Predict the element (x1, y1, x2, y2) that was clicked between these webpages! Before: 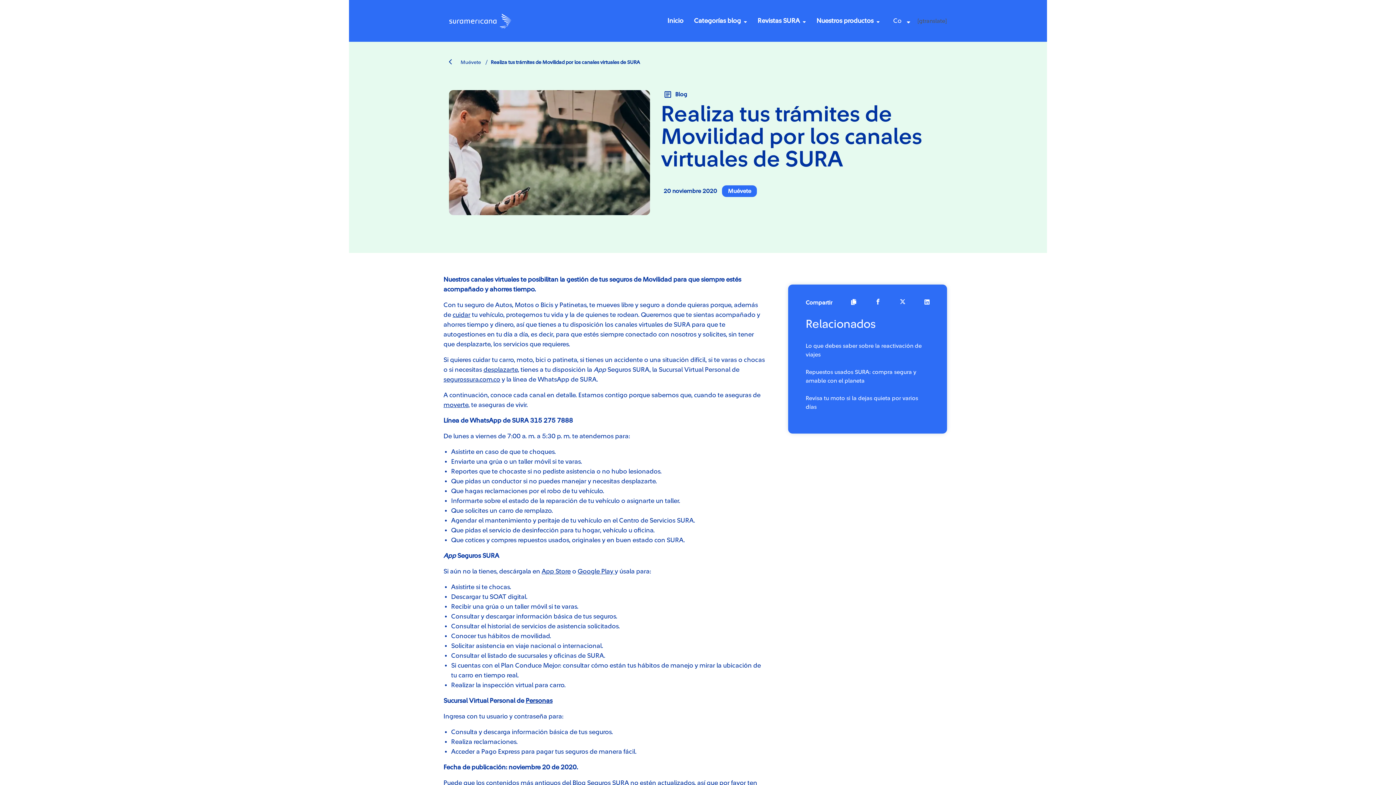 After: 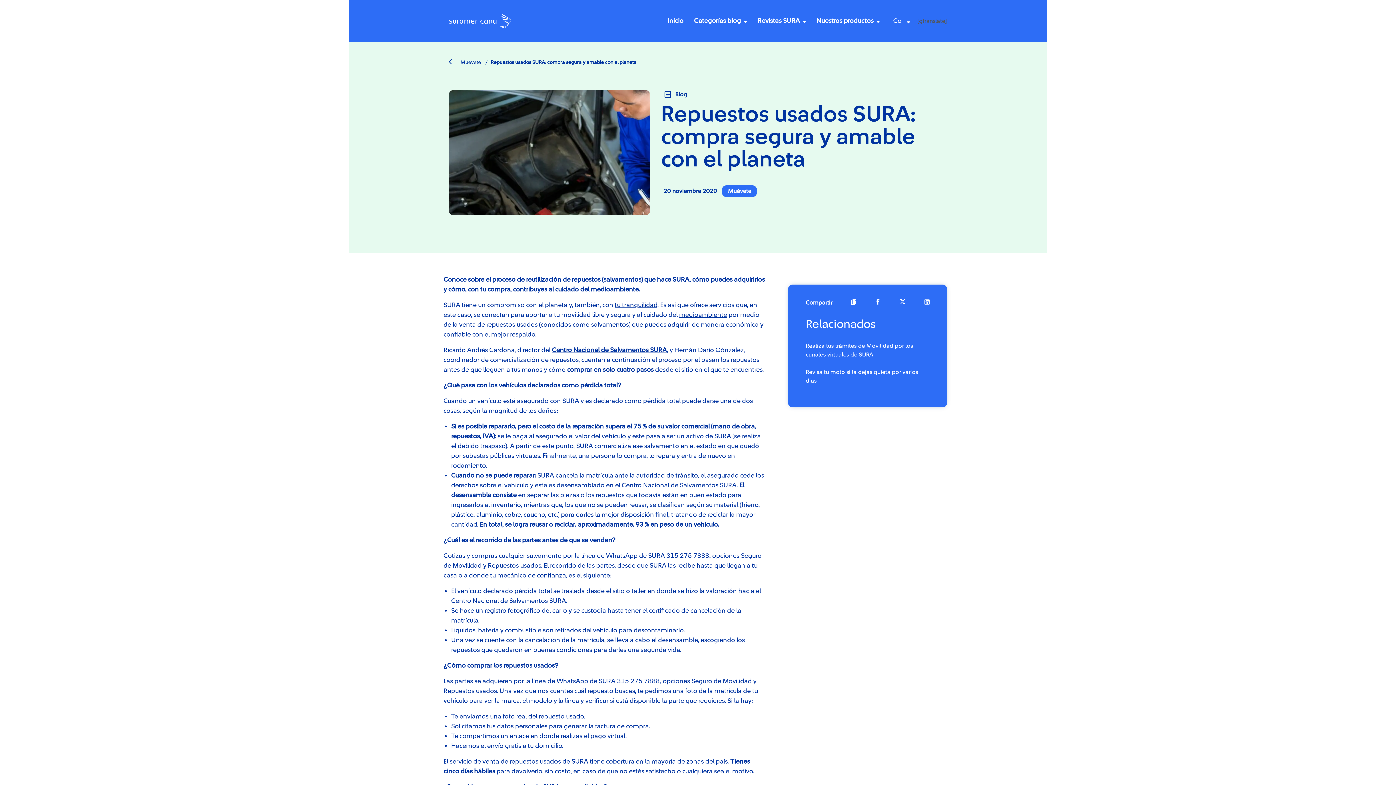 Action: bbox: (805, 368, 929, 385) label: Repuestos usados SURA: compra segura y amable con el planeta